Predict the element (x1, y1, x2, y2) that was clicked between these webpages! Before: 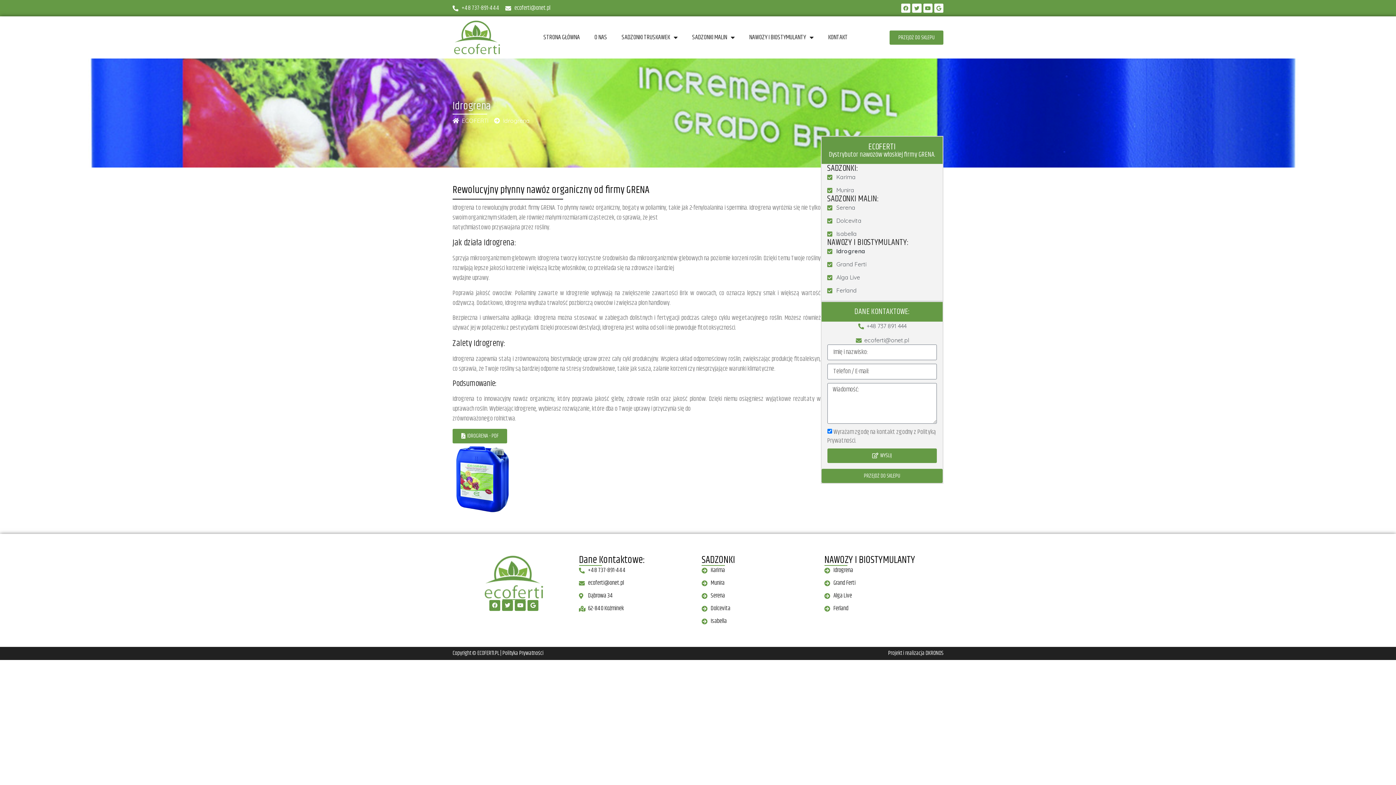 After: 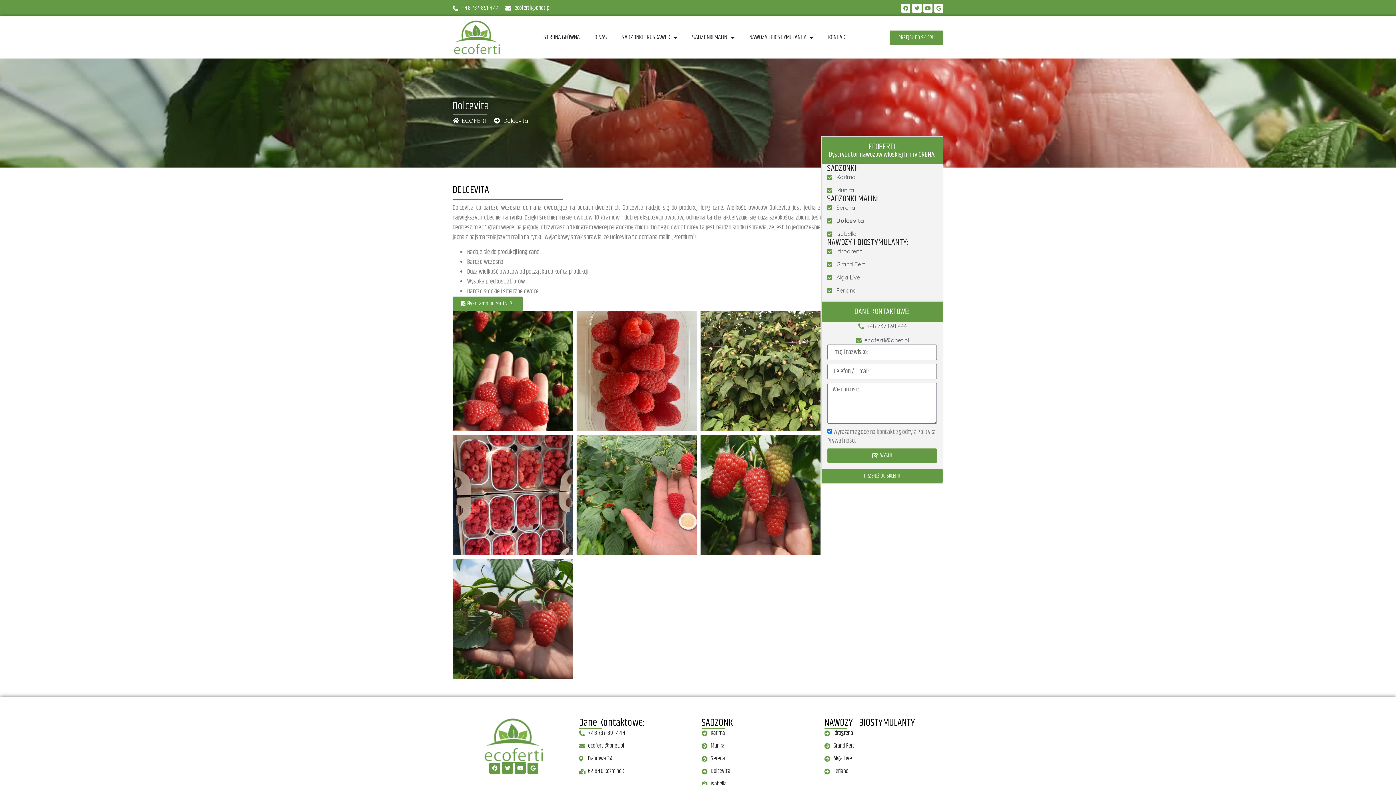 Action: label: Dolcevita bbox: (827, 216, 937, 225)